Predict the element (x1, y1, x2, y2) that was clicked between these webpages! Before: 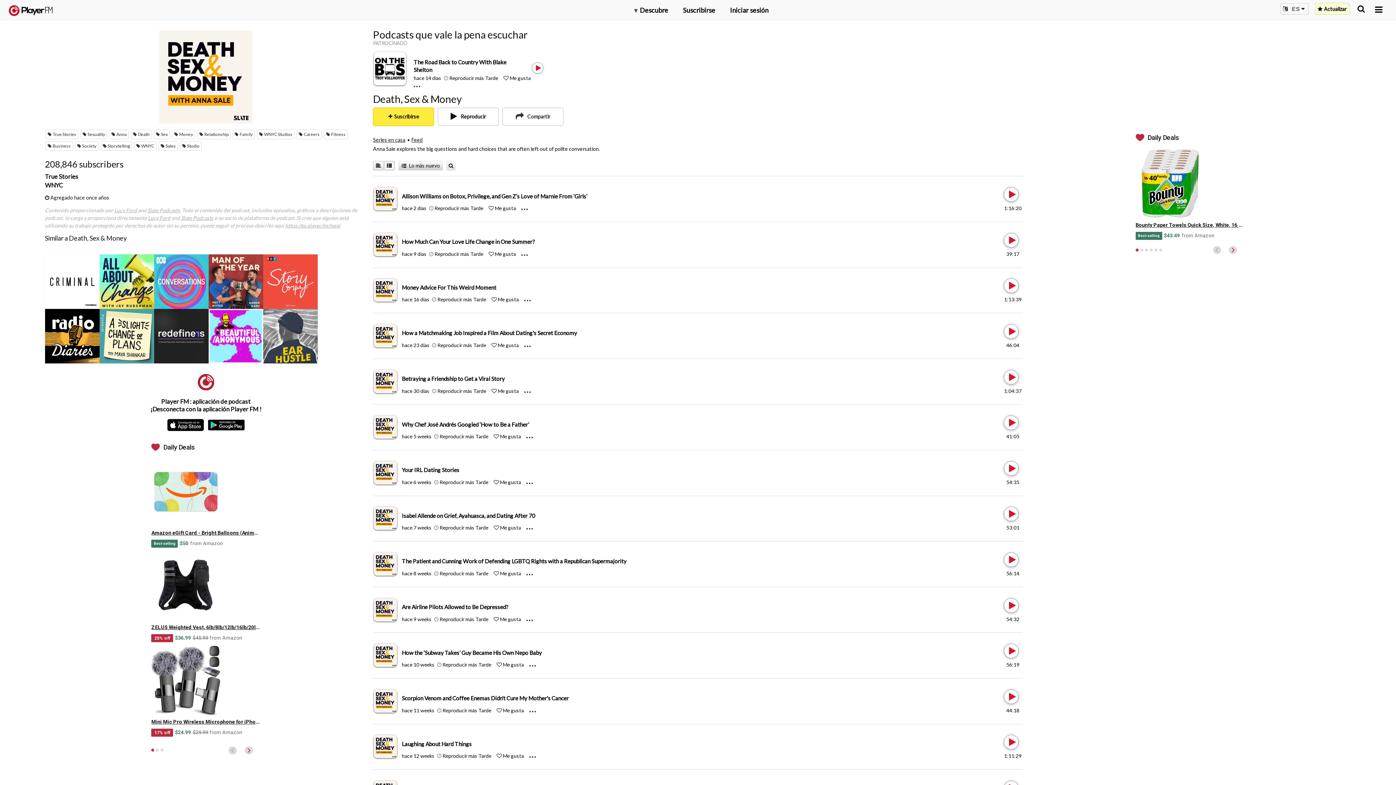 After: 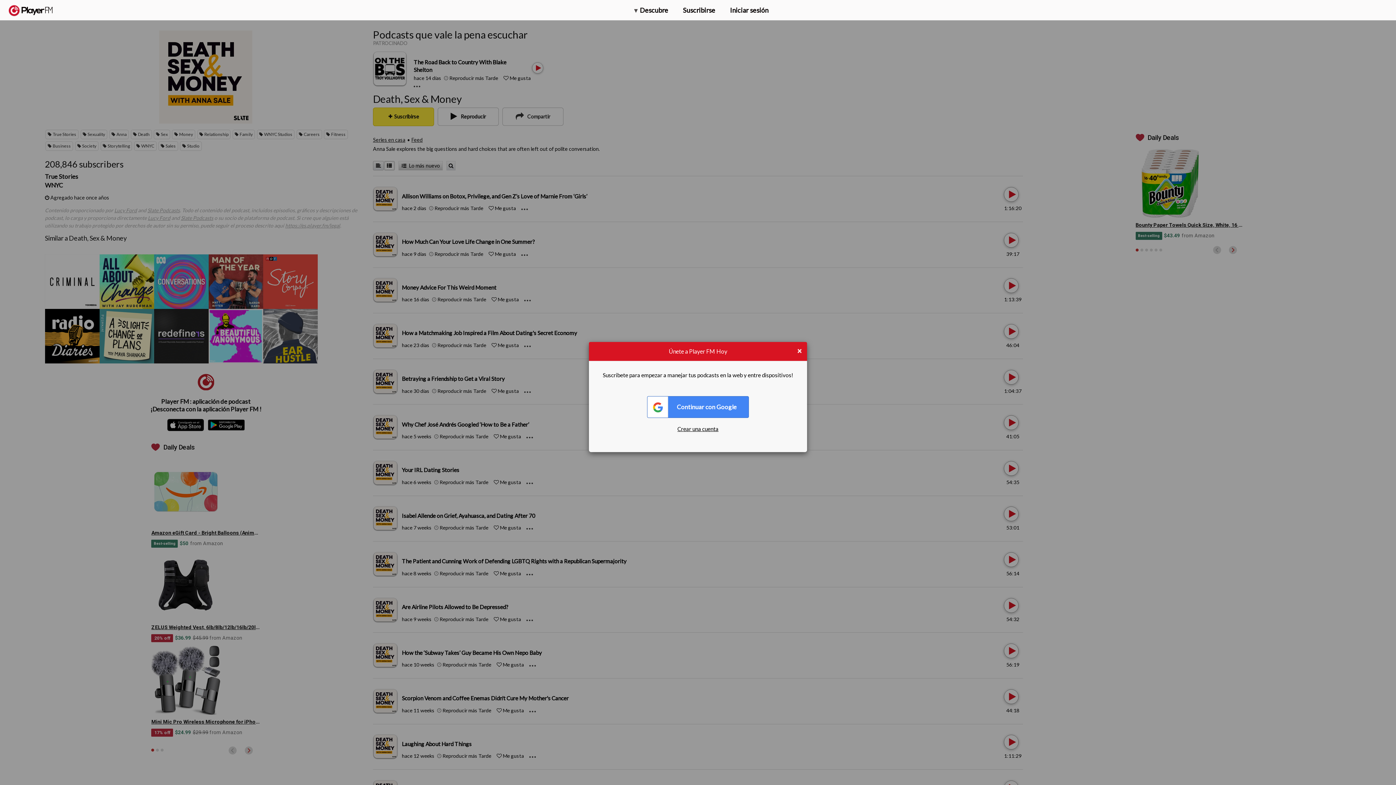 Action: bbox: (493, 616, 521, 622) label:  Me gusta